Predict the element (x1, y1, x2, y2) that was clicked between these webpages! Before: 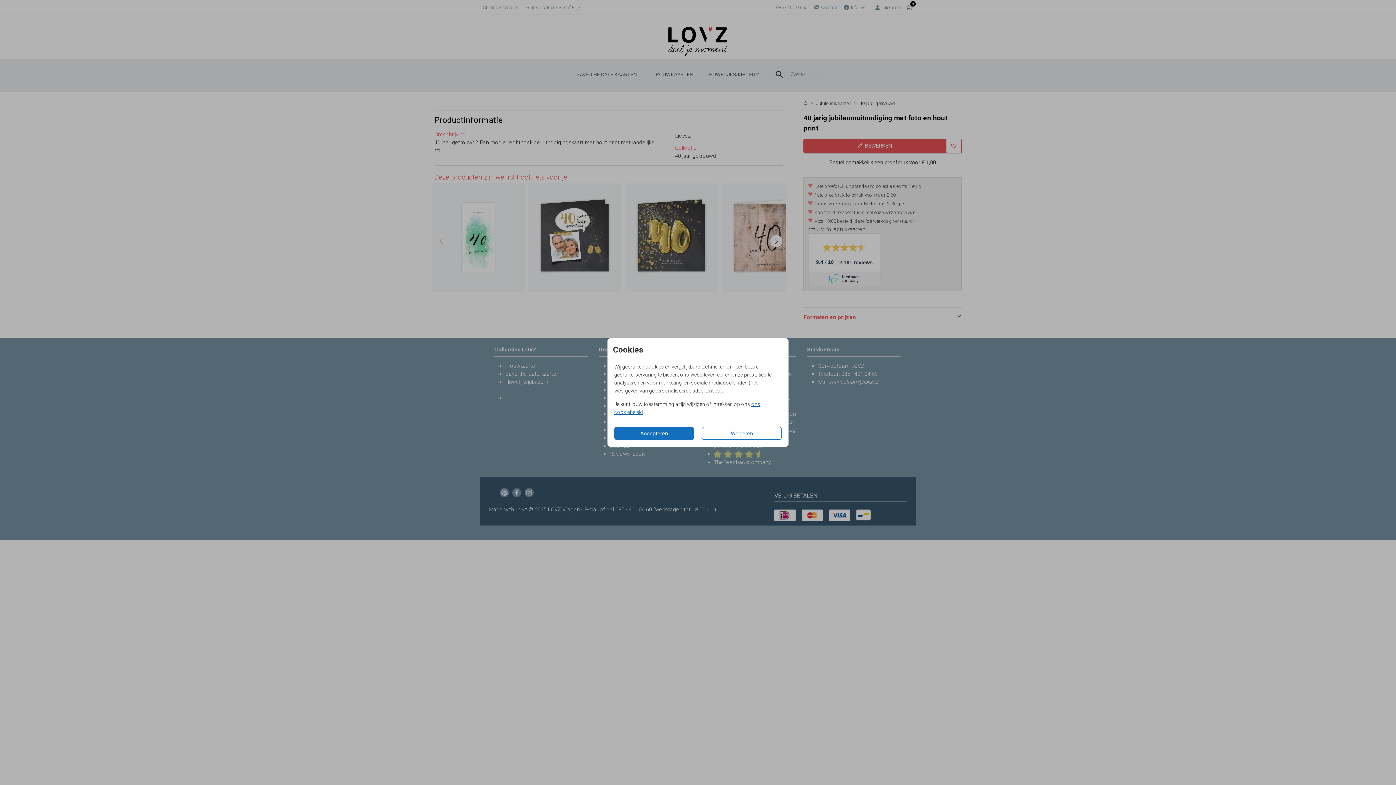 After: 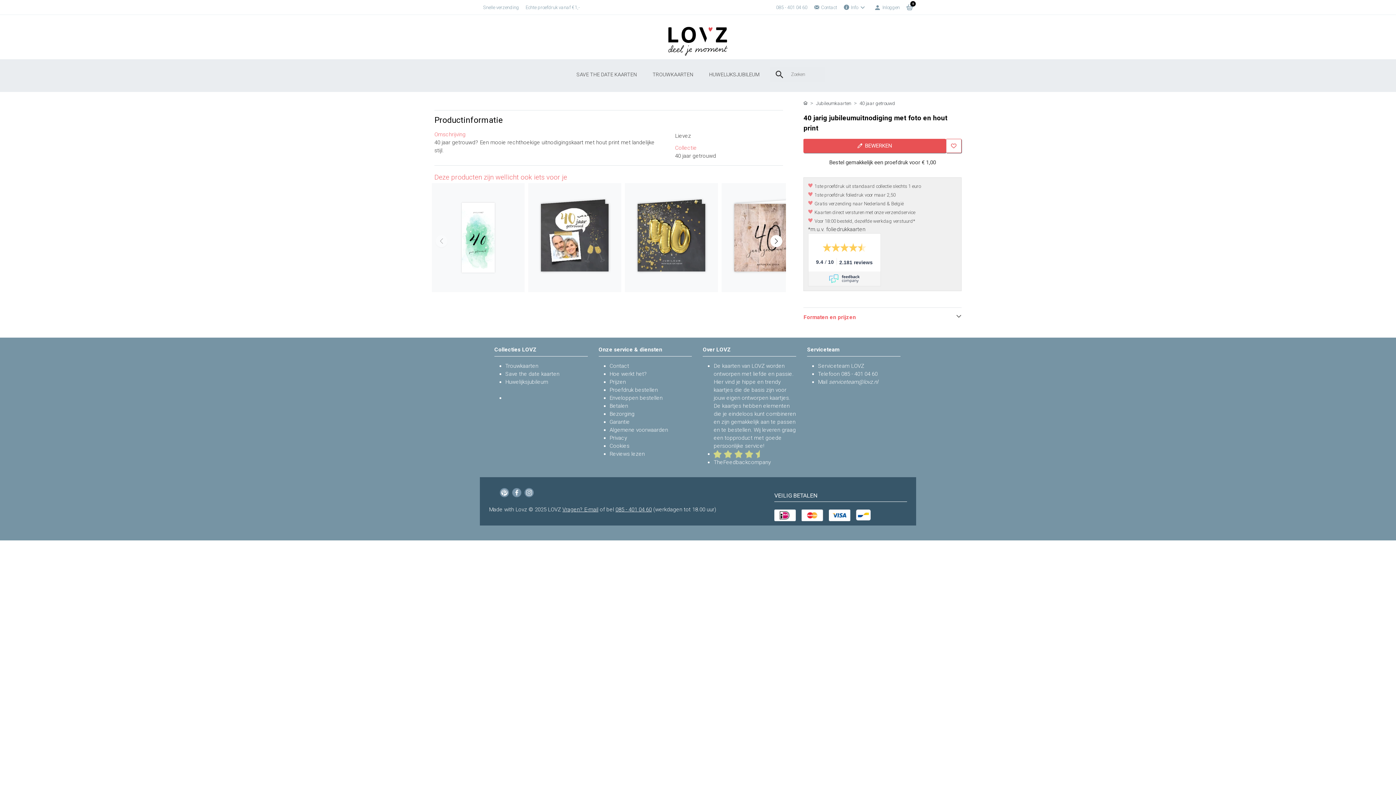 Action: label: Weigeren bbox: (702, 427, 781, 440)